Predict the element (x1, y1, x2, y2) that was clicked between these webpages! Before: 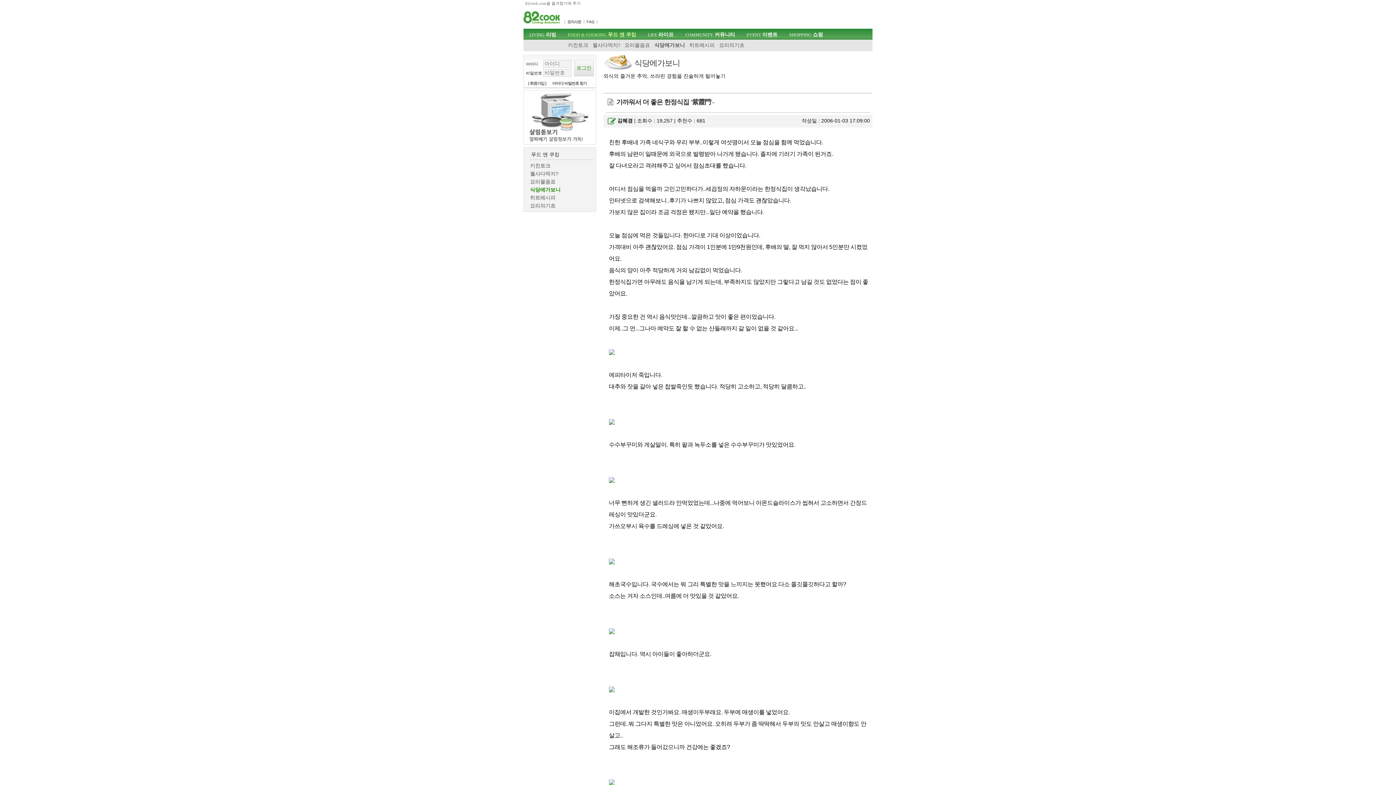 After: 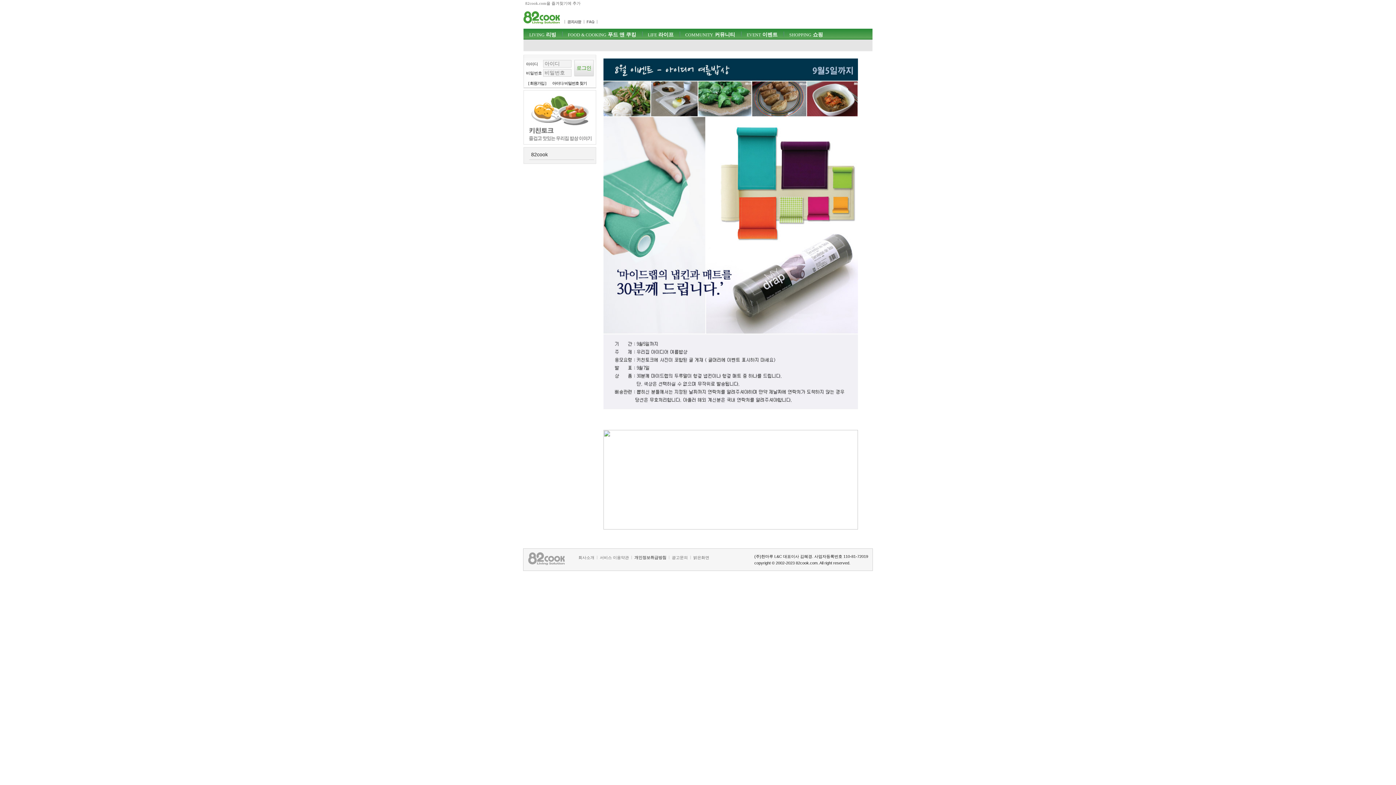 Action: label: EVENT 이벤트 bbox: (744, 28, 780, 38)